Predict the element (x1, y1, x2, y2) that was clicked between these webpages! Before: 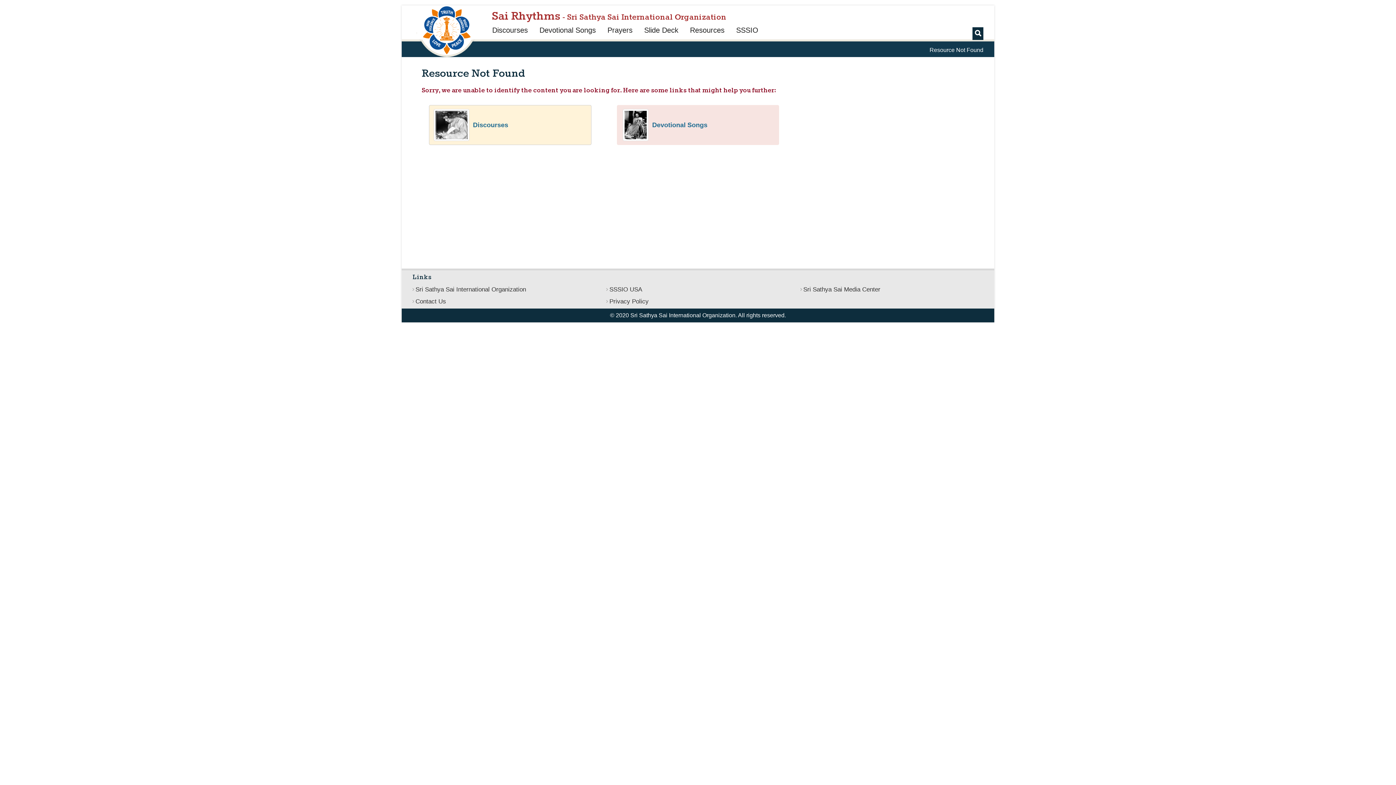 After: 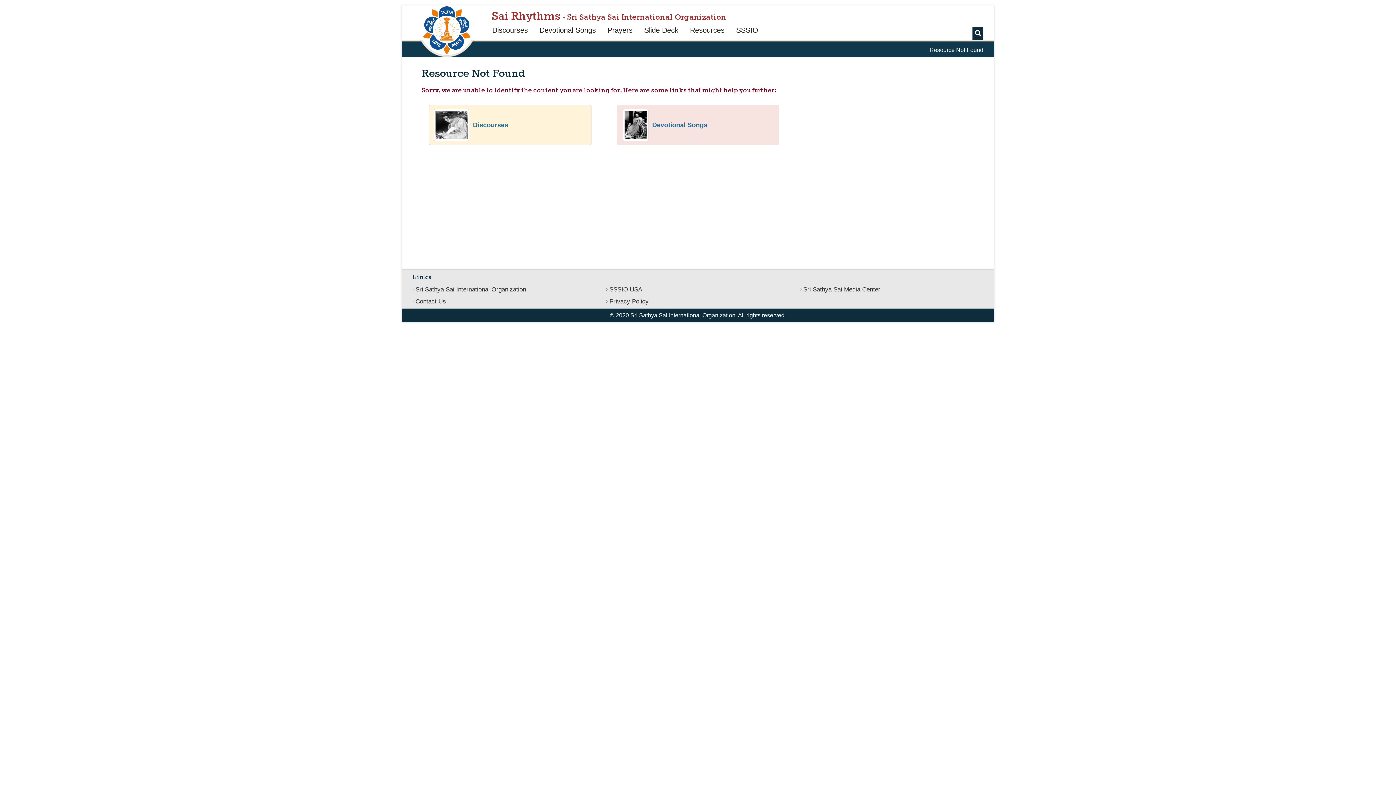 Action: label: Contact Us bbox: (415, 298, 446, 305)